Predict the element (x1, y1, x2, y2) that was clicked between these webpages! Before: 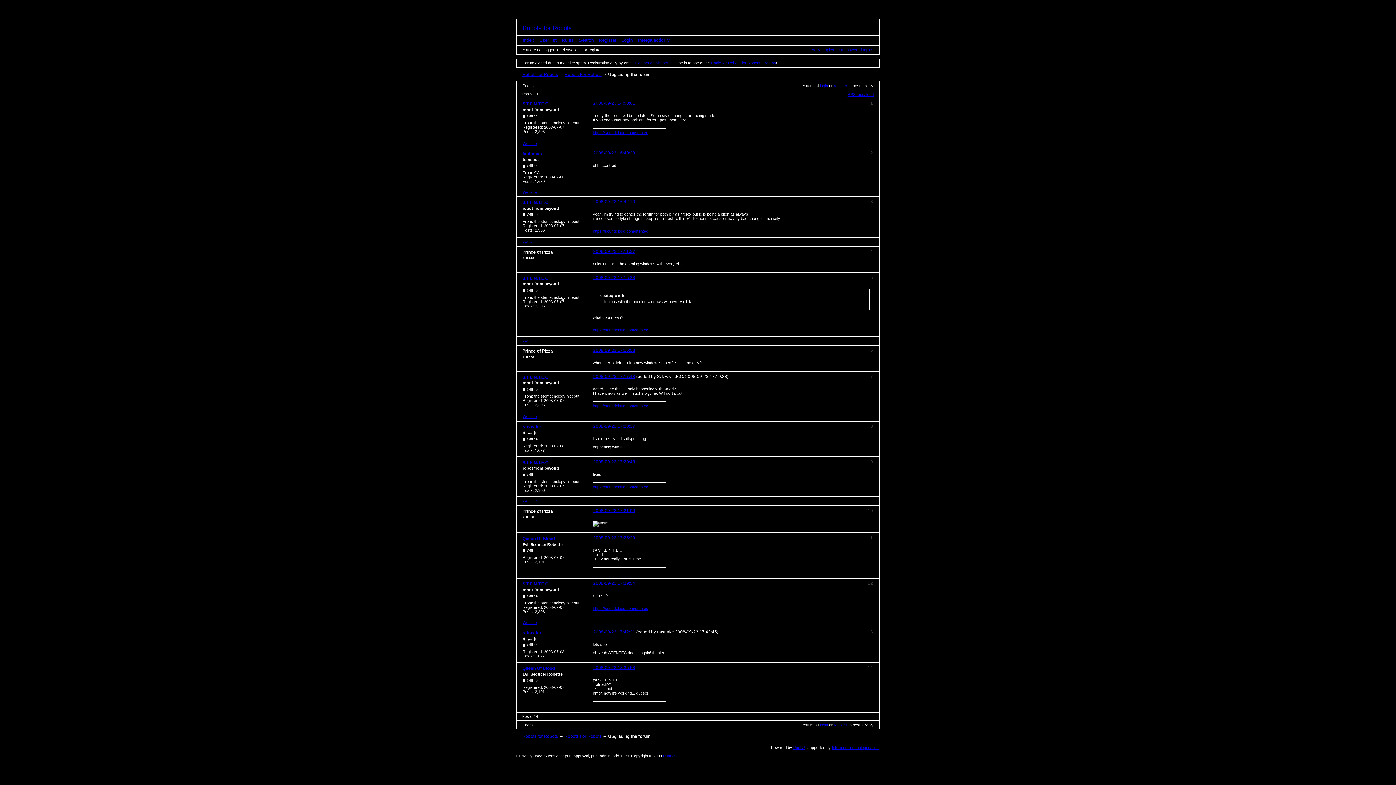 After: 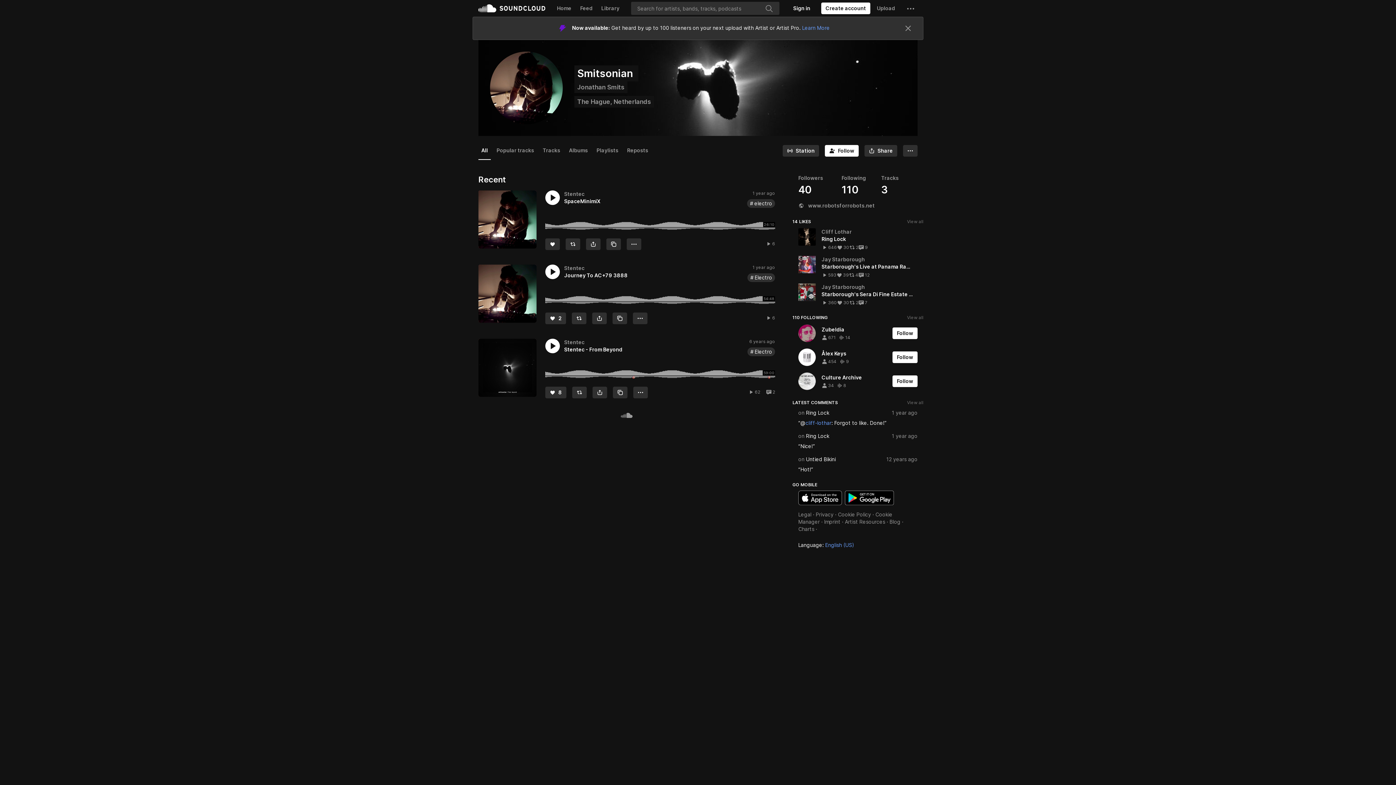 Action: bbox: (593, 229, 648, 233) label: https://soundcloud.com/stentec